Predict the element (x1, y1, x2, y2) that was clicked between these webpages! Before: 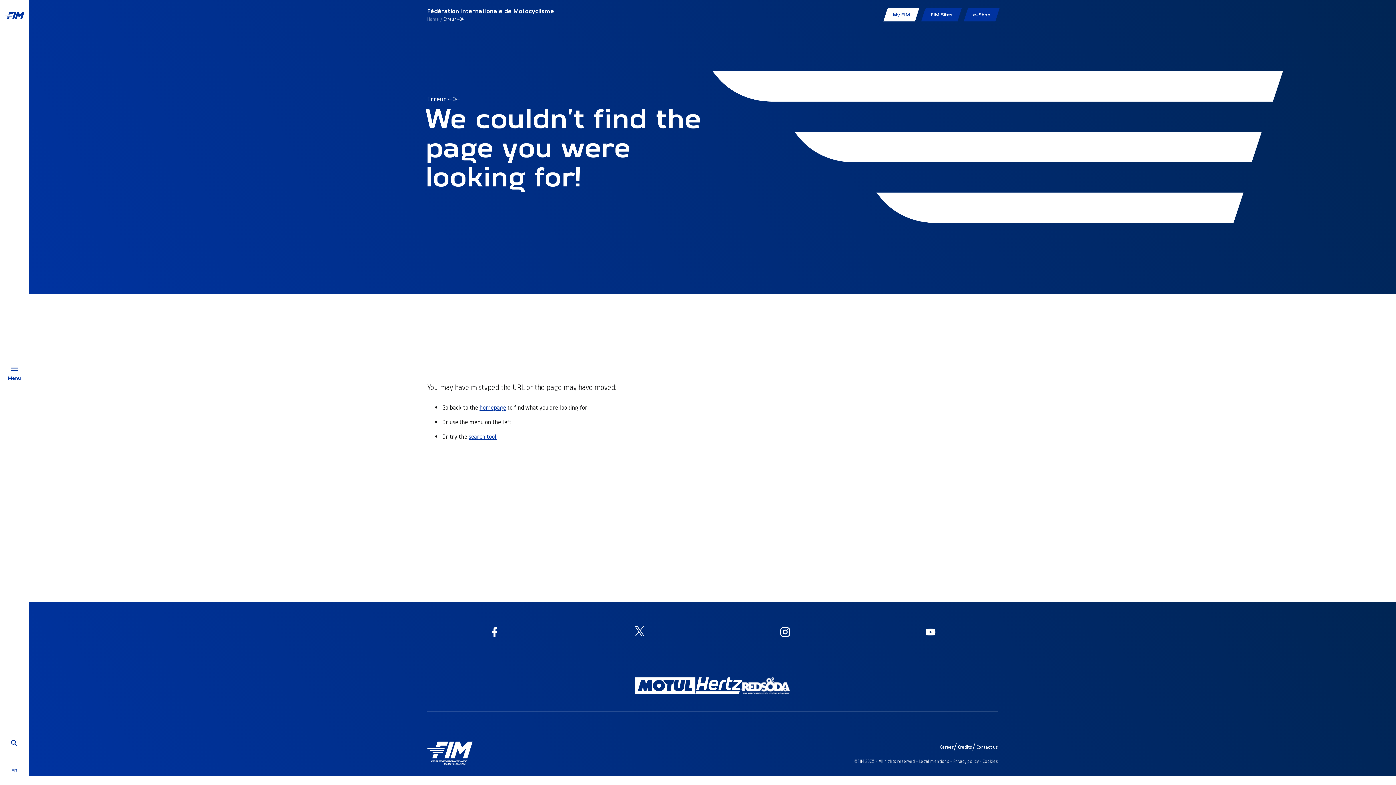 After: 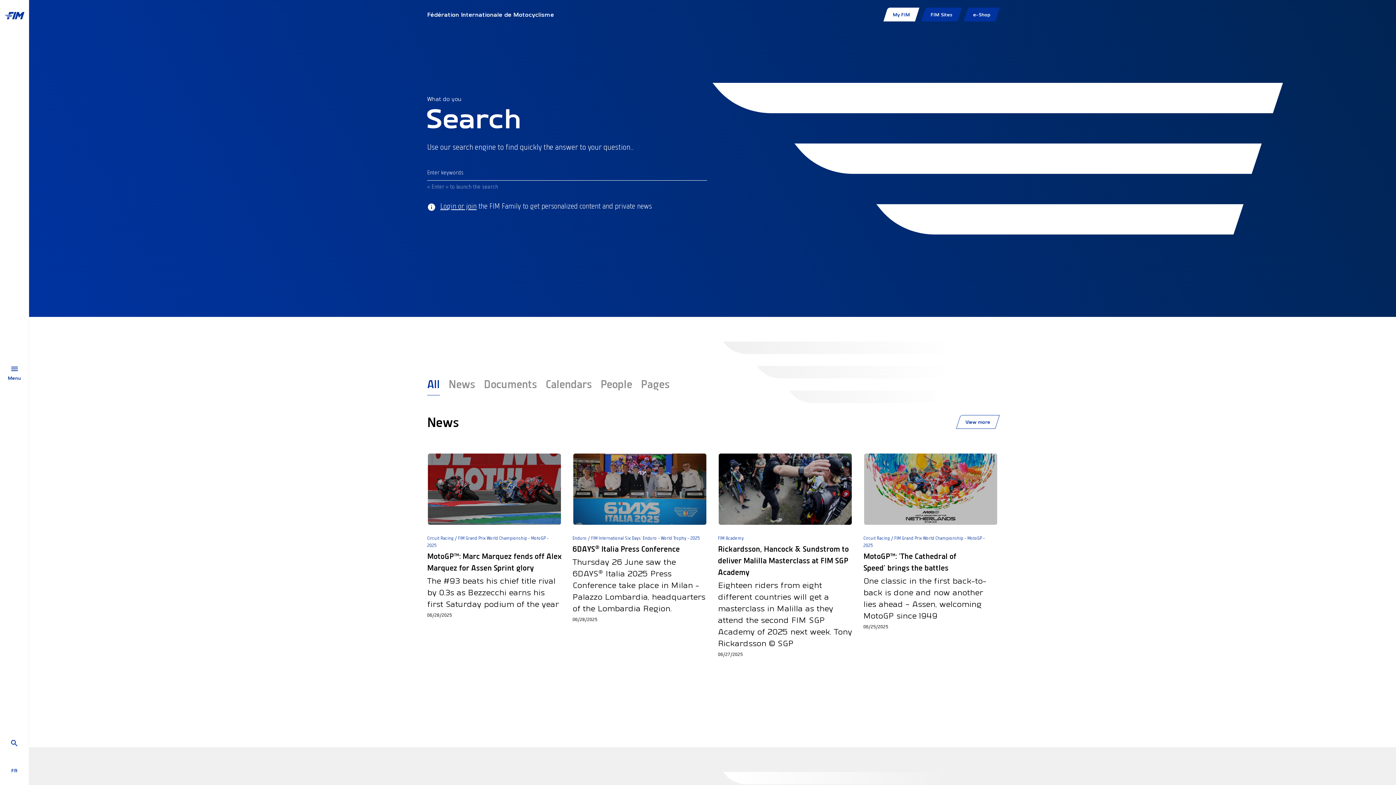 Action: bbox: (0, 727, 28, 756)